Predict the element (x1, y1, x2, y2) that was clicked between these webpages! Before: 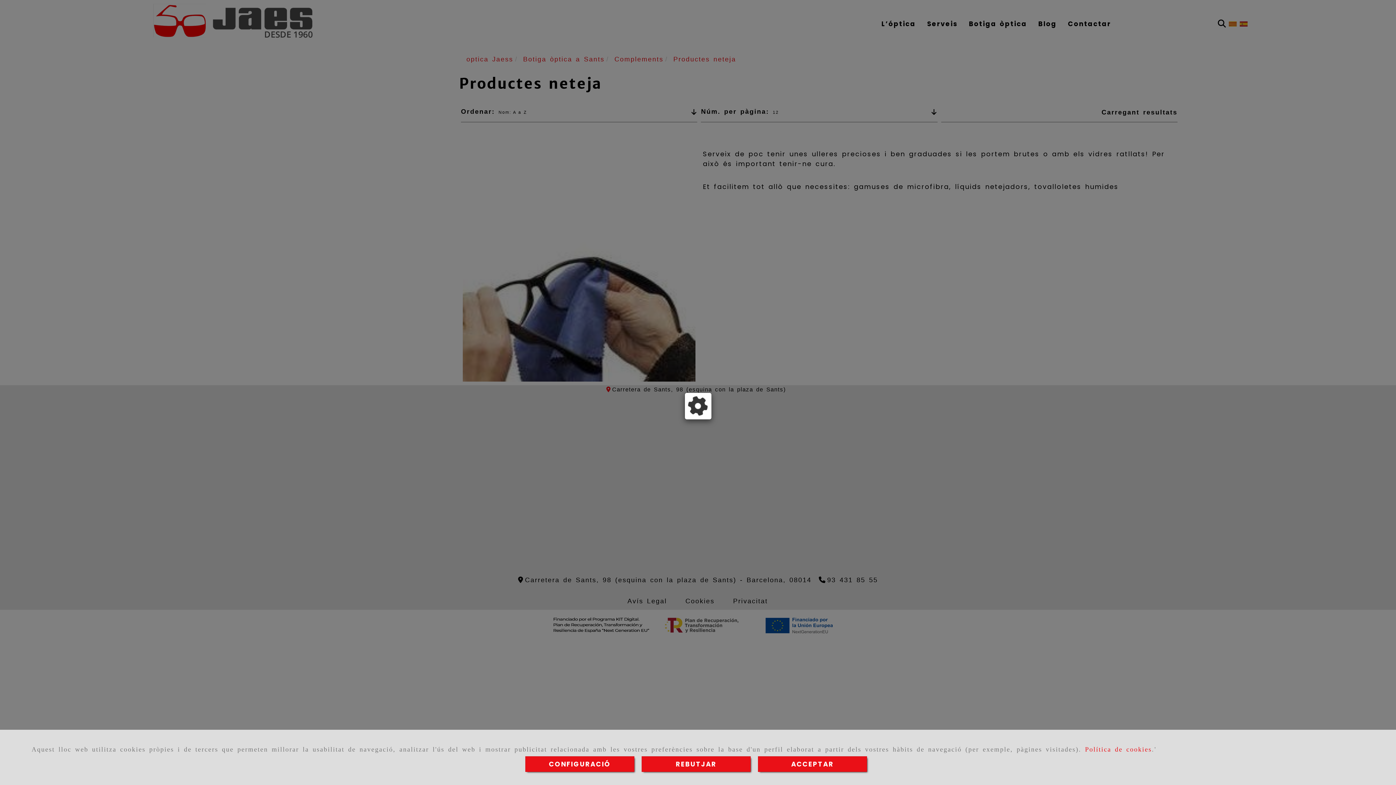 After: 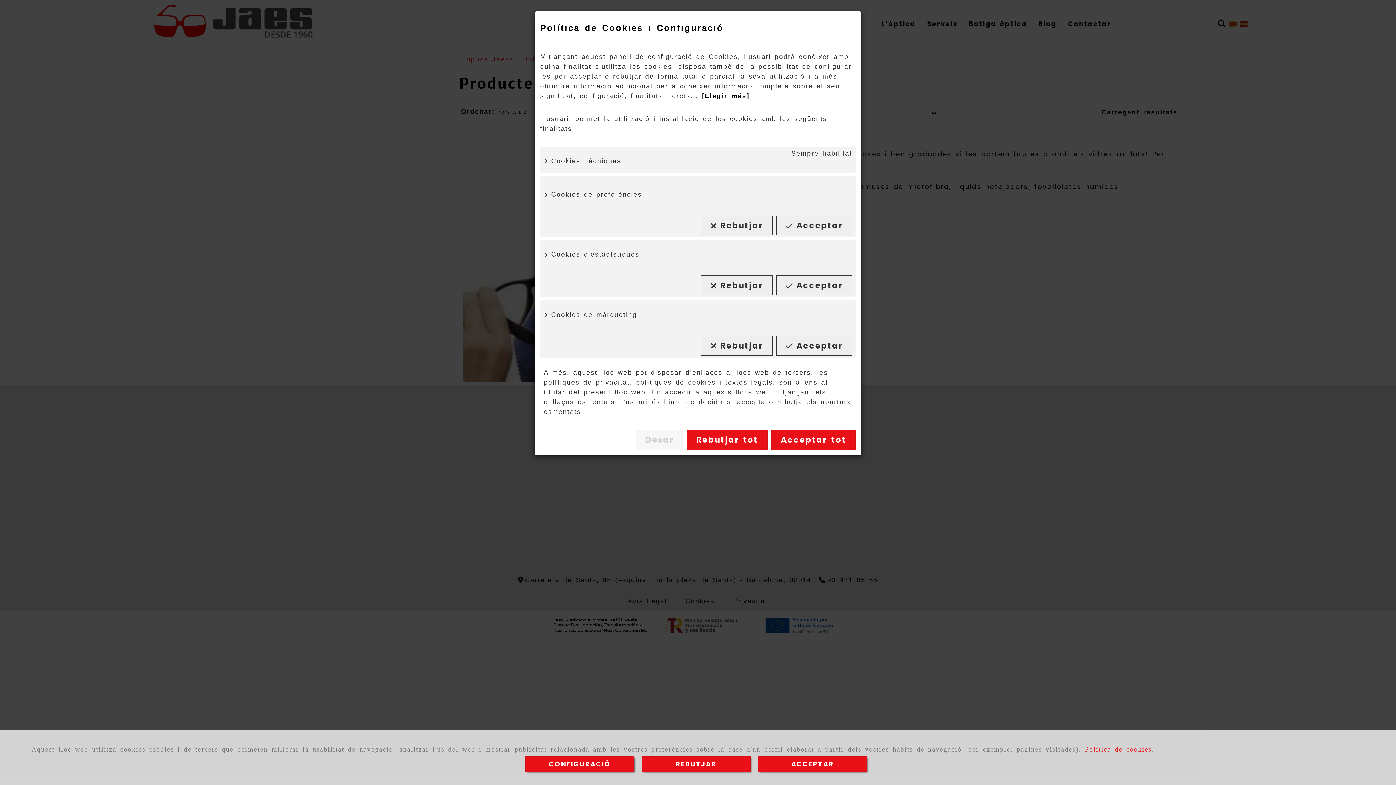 Action: bbox: (525, 756, 634, 772) label: CONFIGURACIÓ